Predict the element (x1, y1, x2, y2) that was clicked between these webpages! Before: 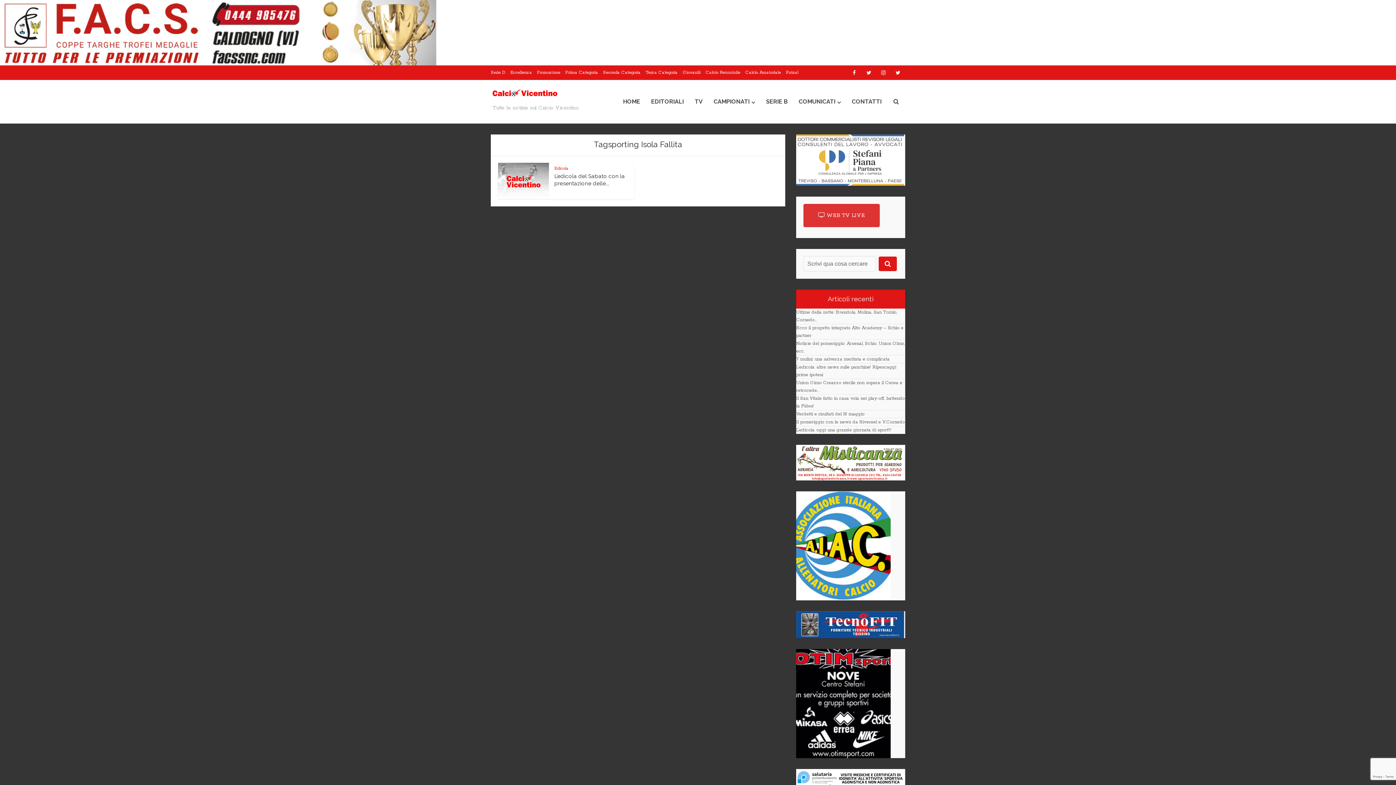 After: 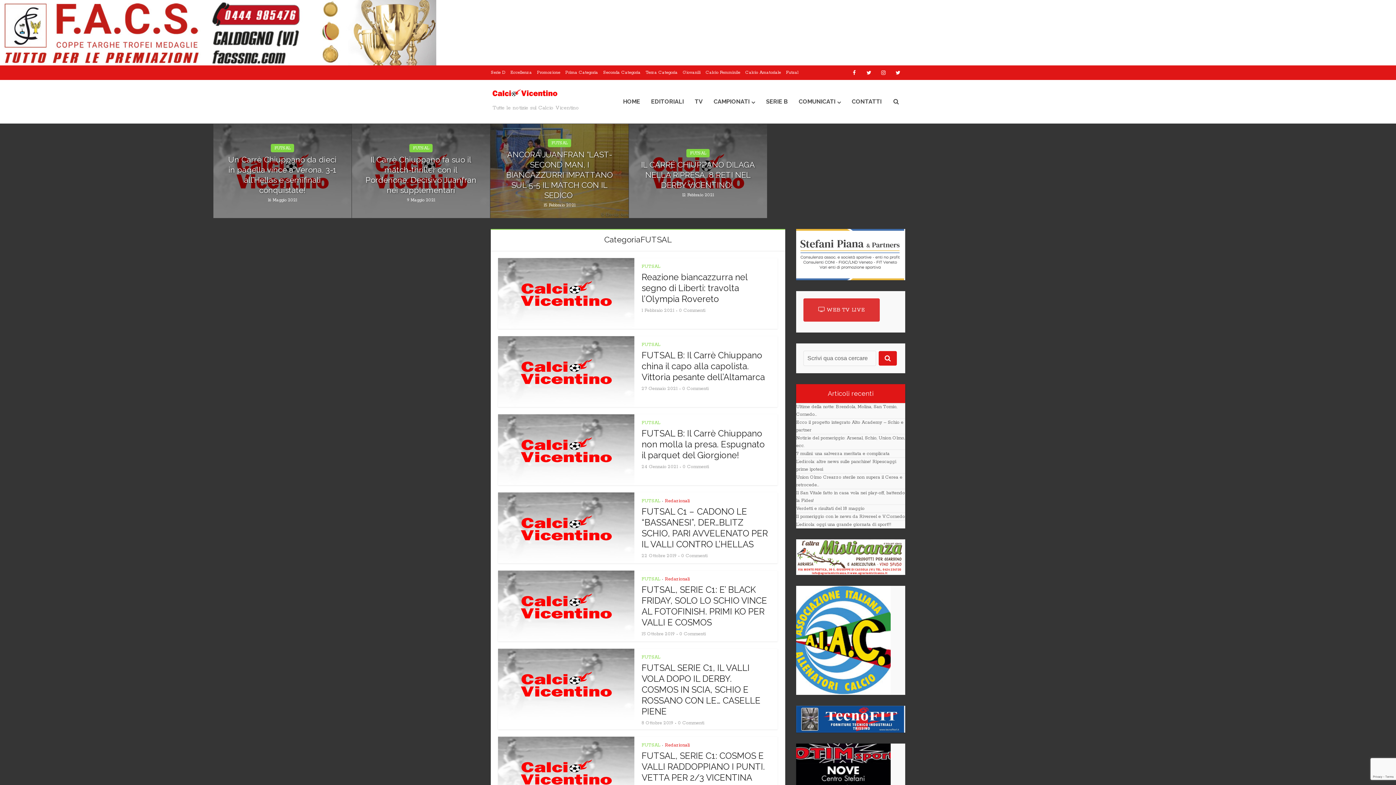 Action: label: Futsal bbox: (786, 69, 798, 75)